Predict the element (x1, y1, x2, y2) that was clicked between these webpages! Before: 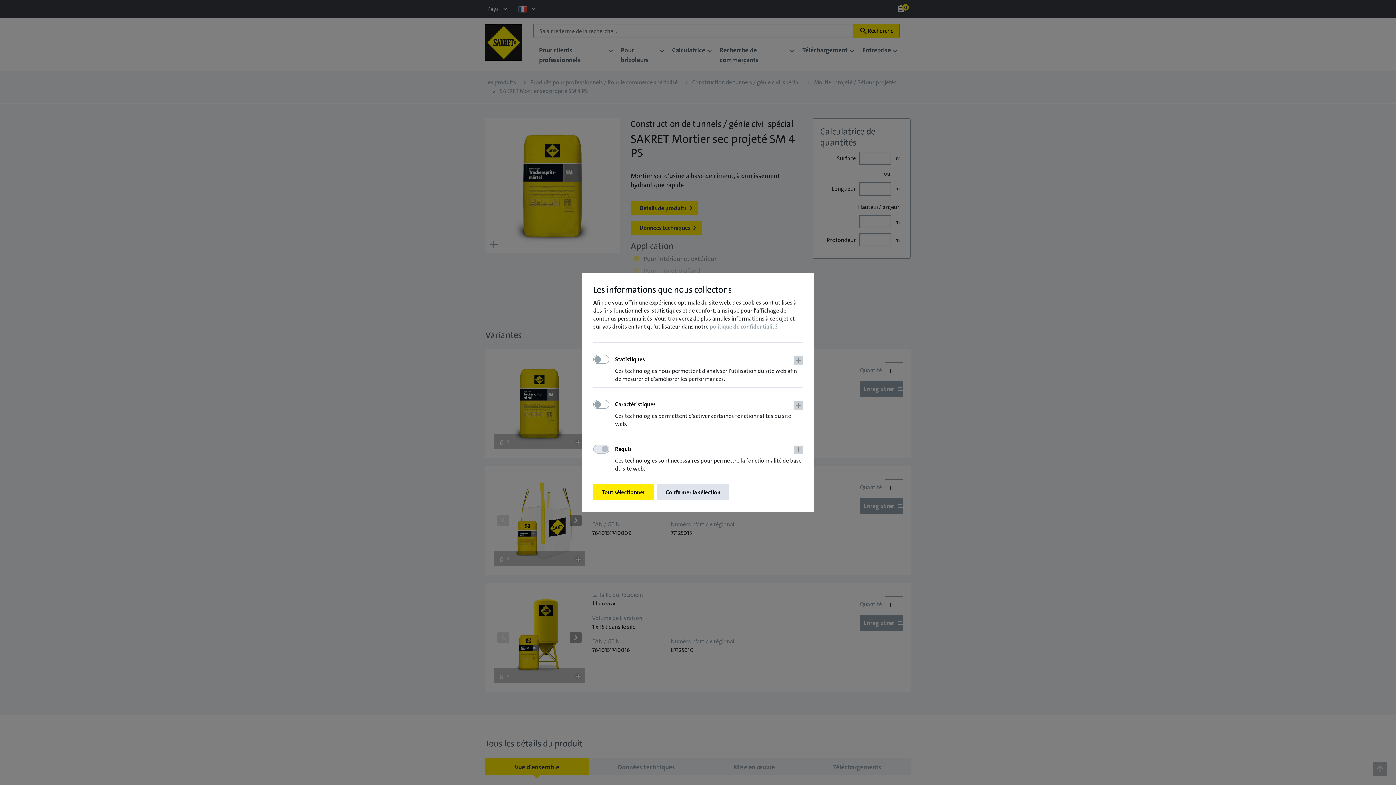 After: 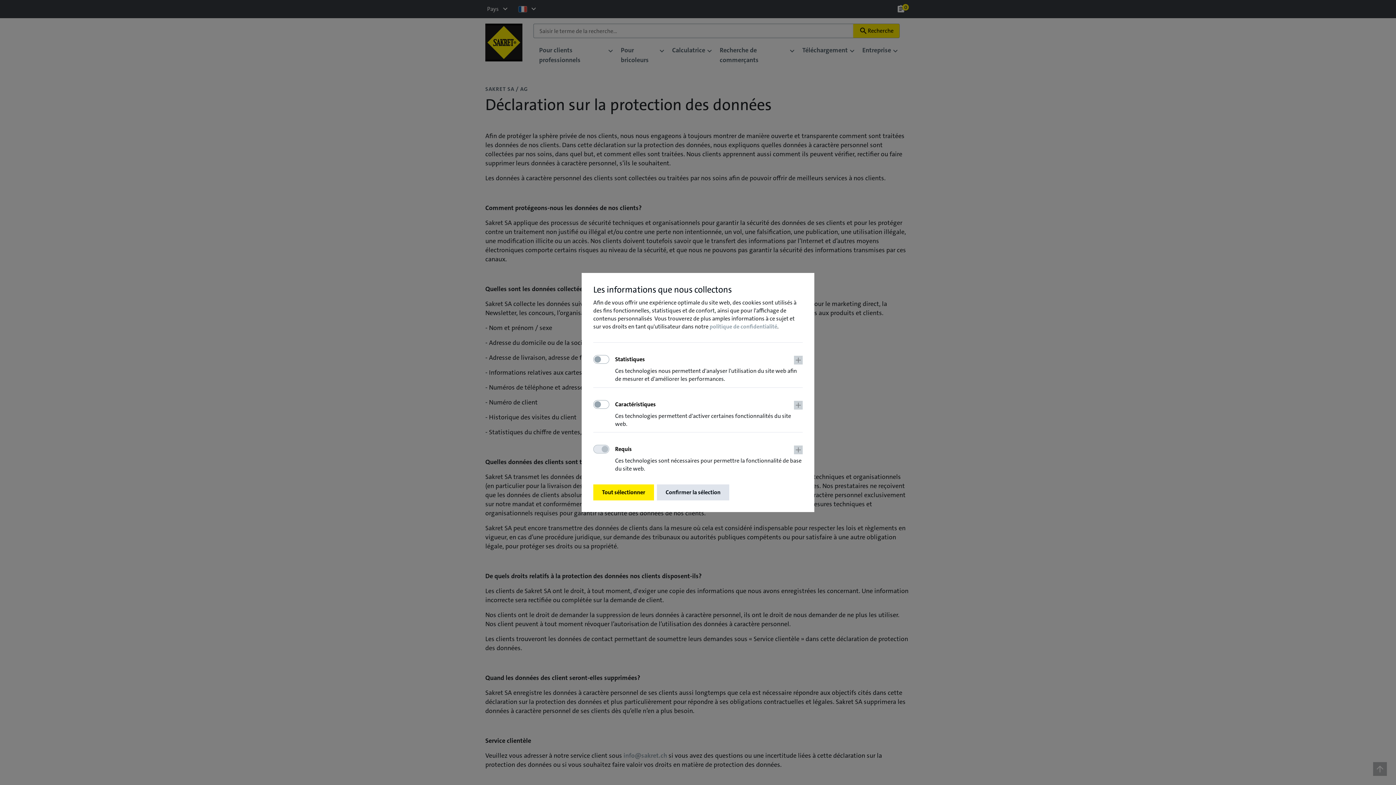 Action: bbox: (709, 322, 777, 330) label: politique de confidentialité